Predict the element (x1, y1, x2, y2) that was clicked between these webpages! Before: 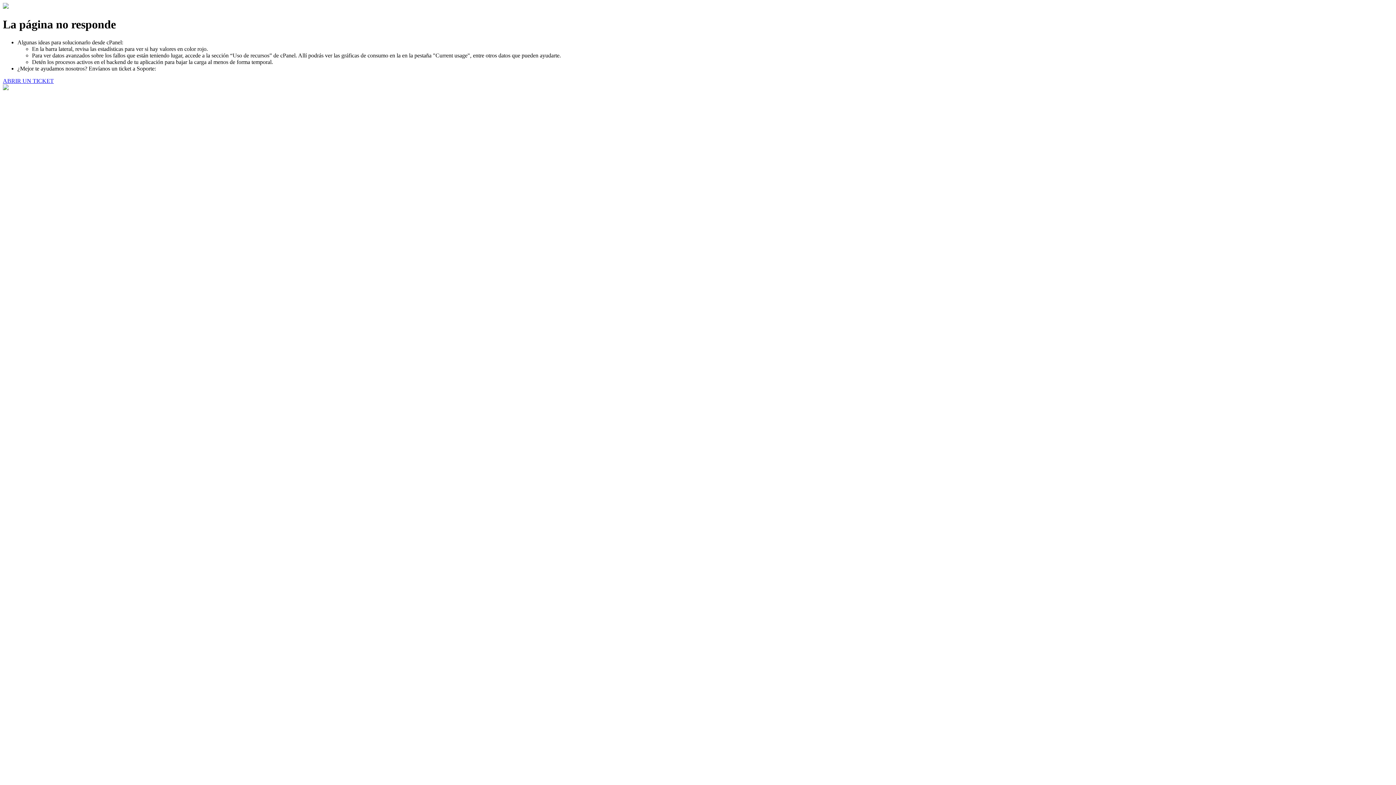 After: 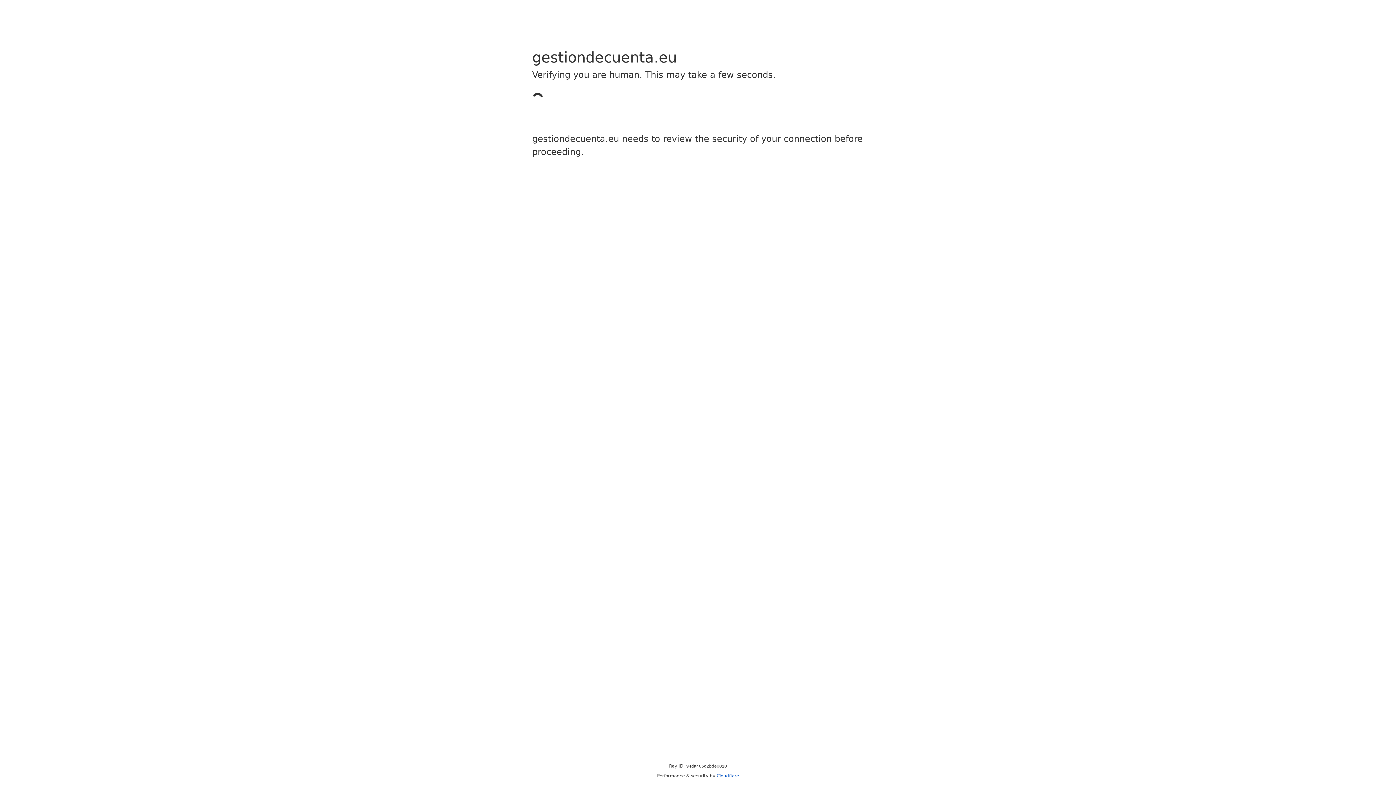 Action: bbox: (2, 77, 53, 83) label: ABRIR UN TICKET